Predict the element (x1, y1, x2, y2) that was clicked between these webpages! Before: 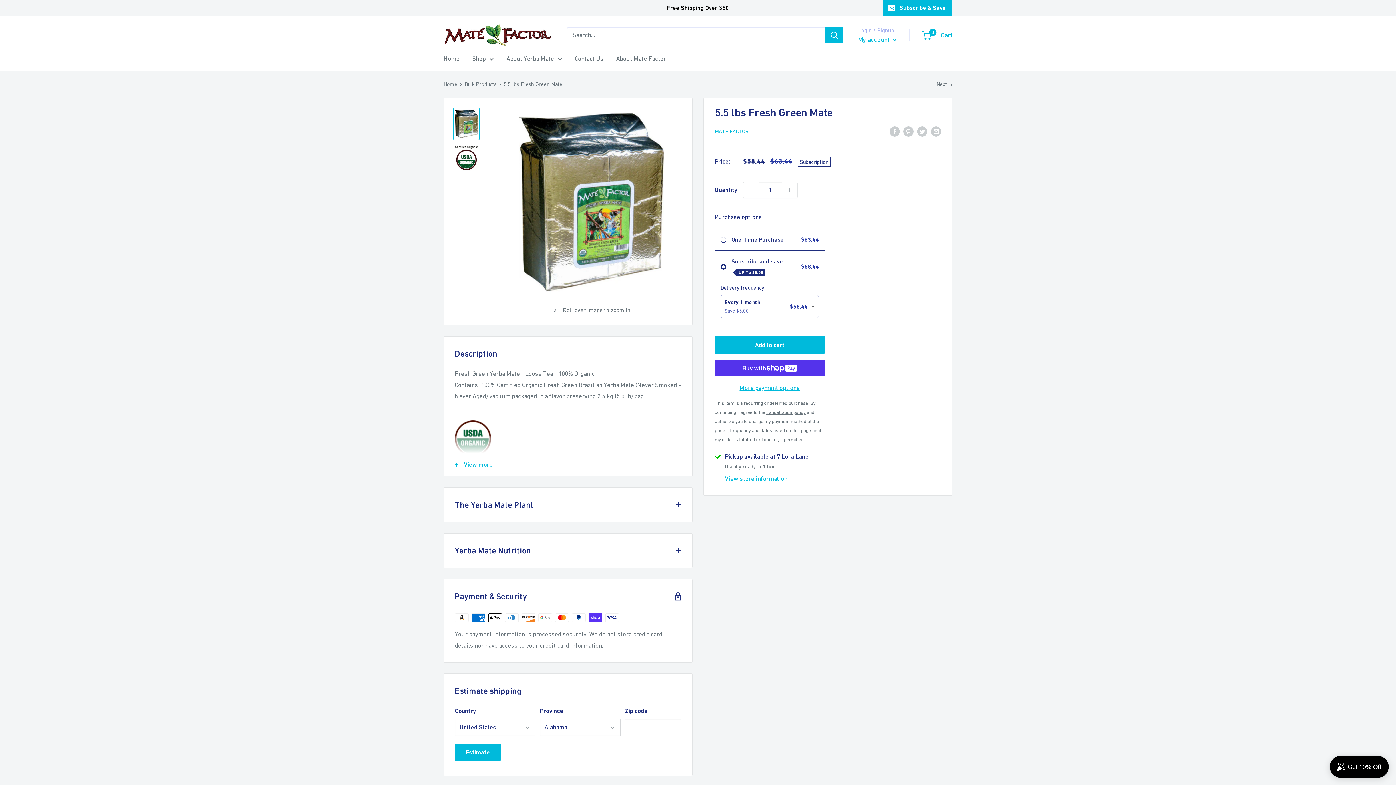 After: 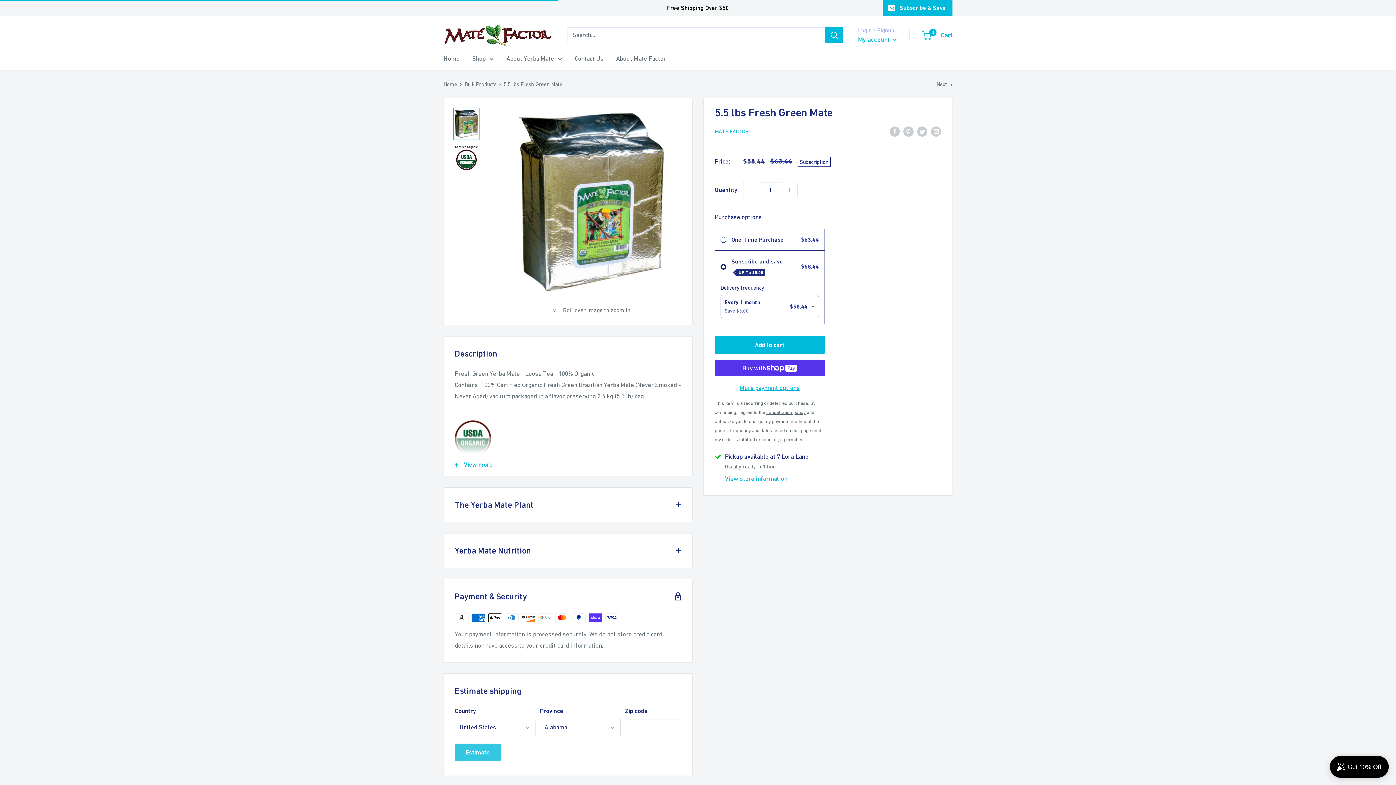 Action: bbox: (454, 743, 500, 761) label: Estimate